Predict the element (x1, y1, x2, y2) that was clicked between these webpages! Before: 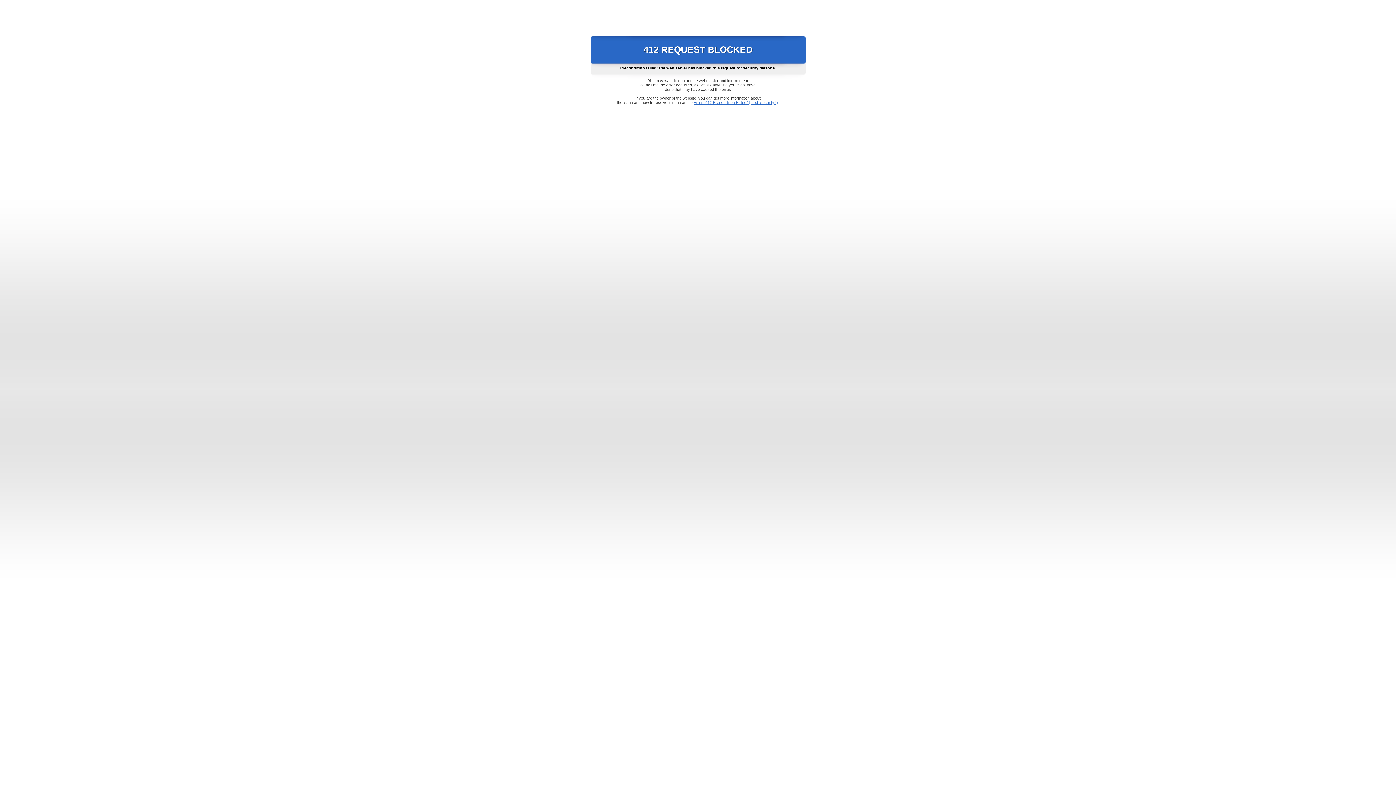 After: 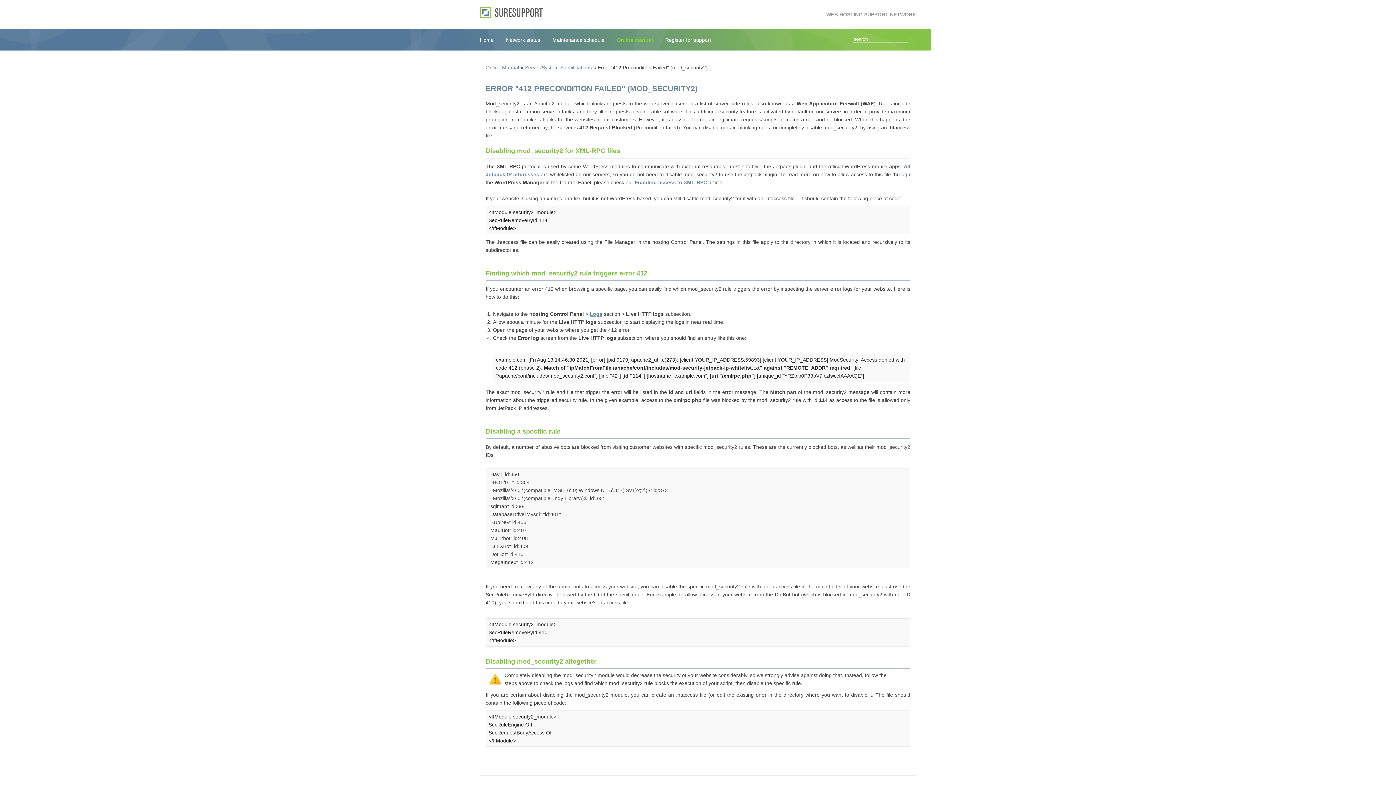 Action: bbox: (693, 100, 778, 104) label: Error "412 Precondition Failed" (mod_security2)